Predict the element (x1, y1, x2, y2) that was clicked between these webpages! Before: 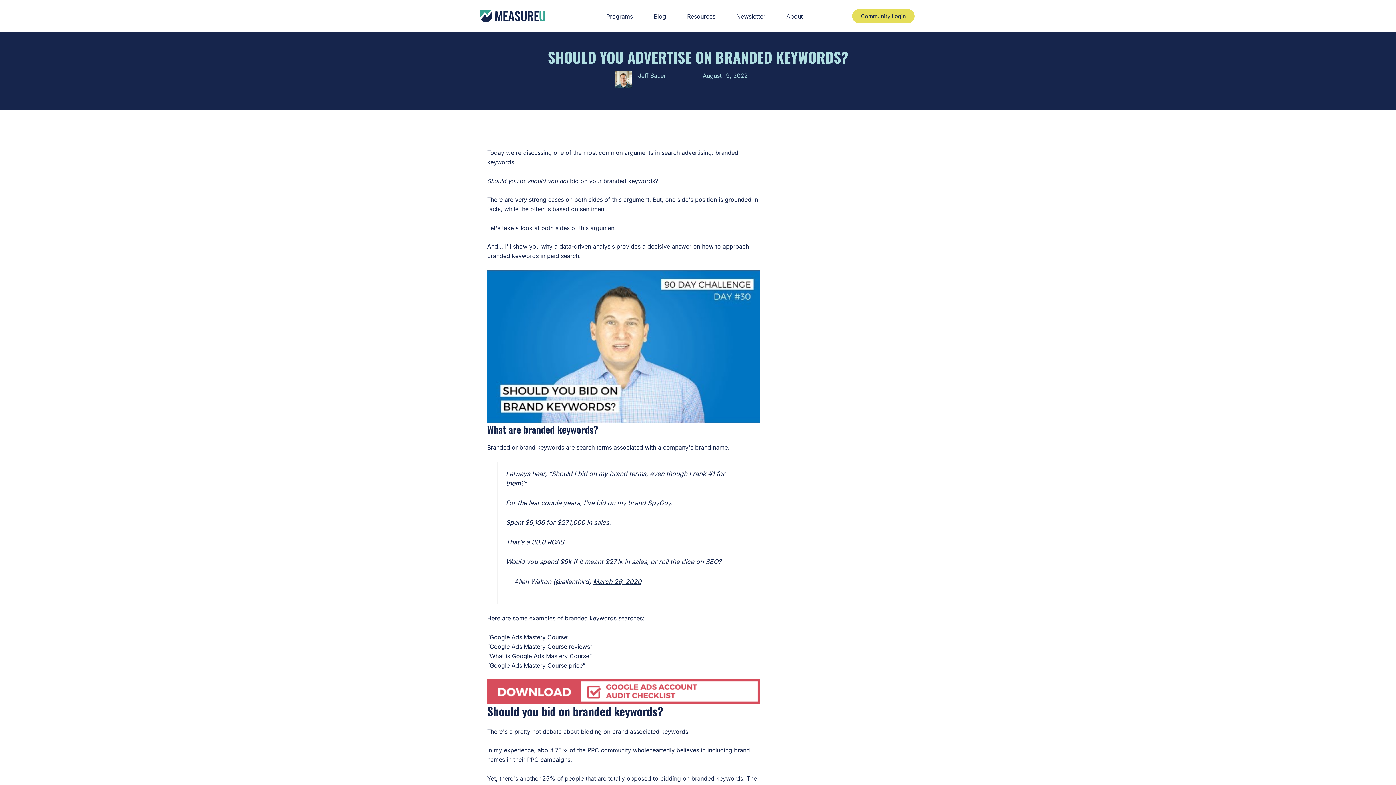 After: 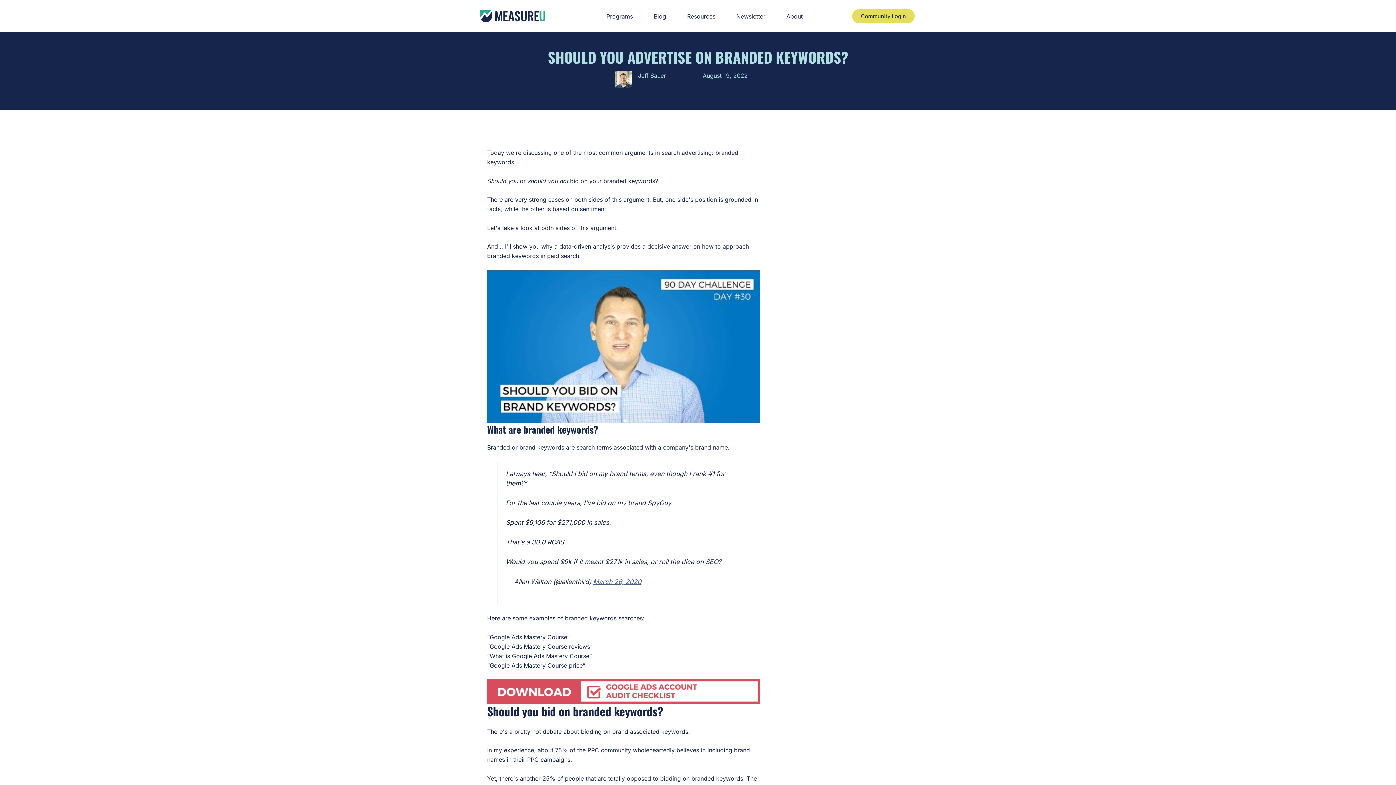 Action: bbox: (593, 578, 641, 585) label: March 26, 2020